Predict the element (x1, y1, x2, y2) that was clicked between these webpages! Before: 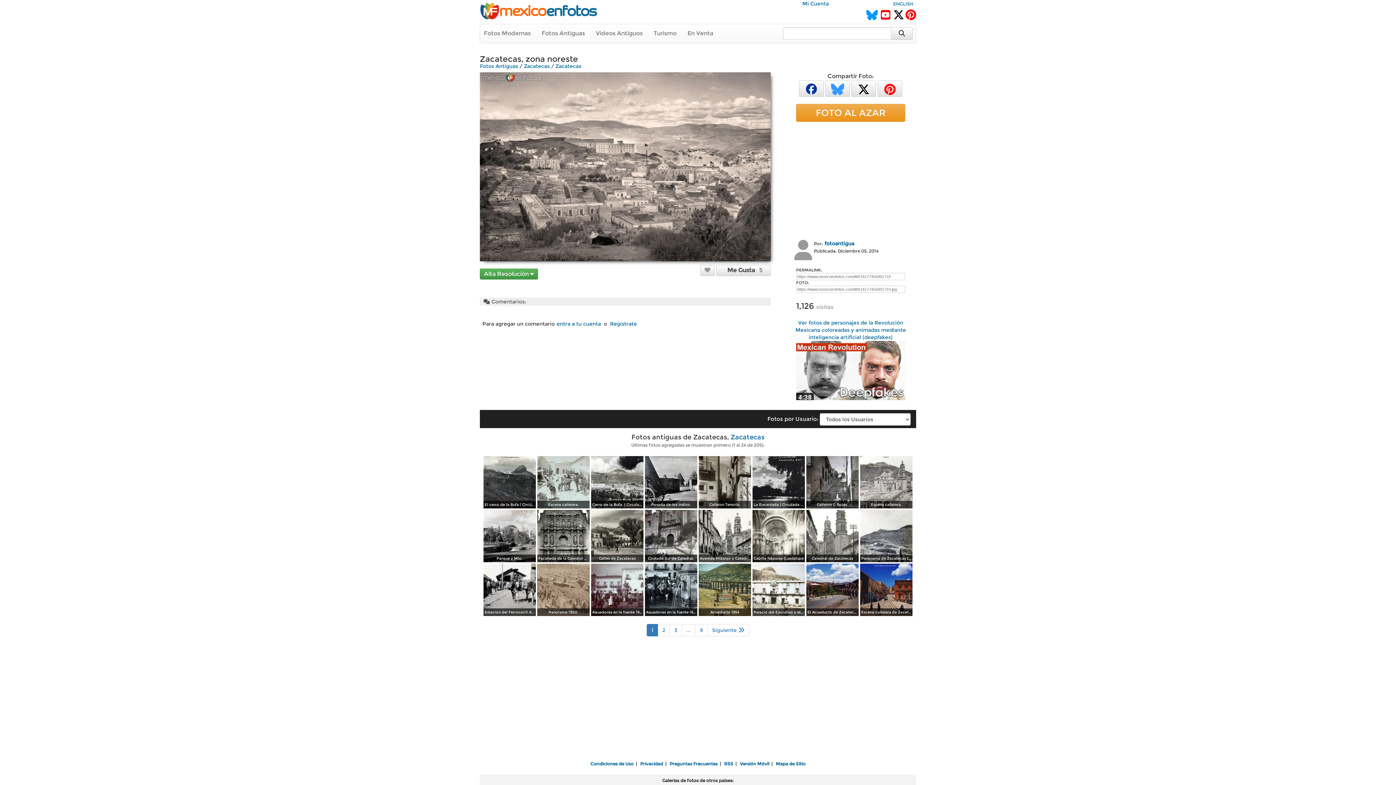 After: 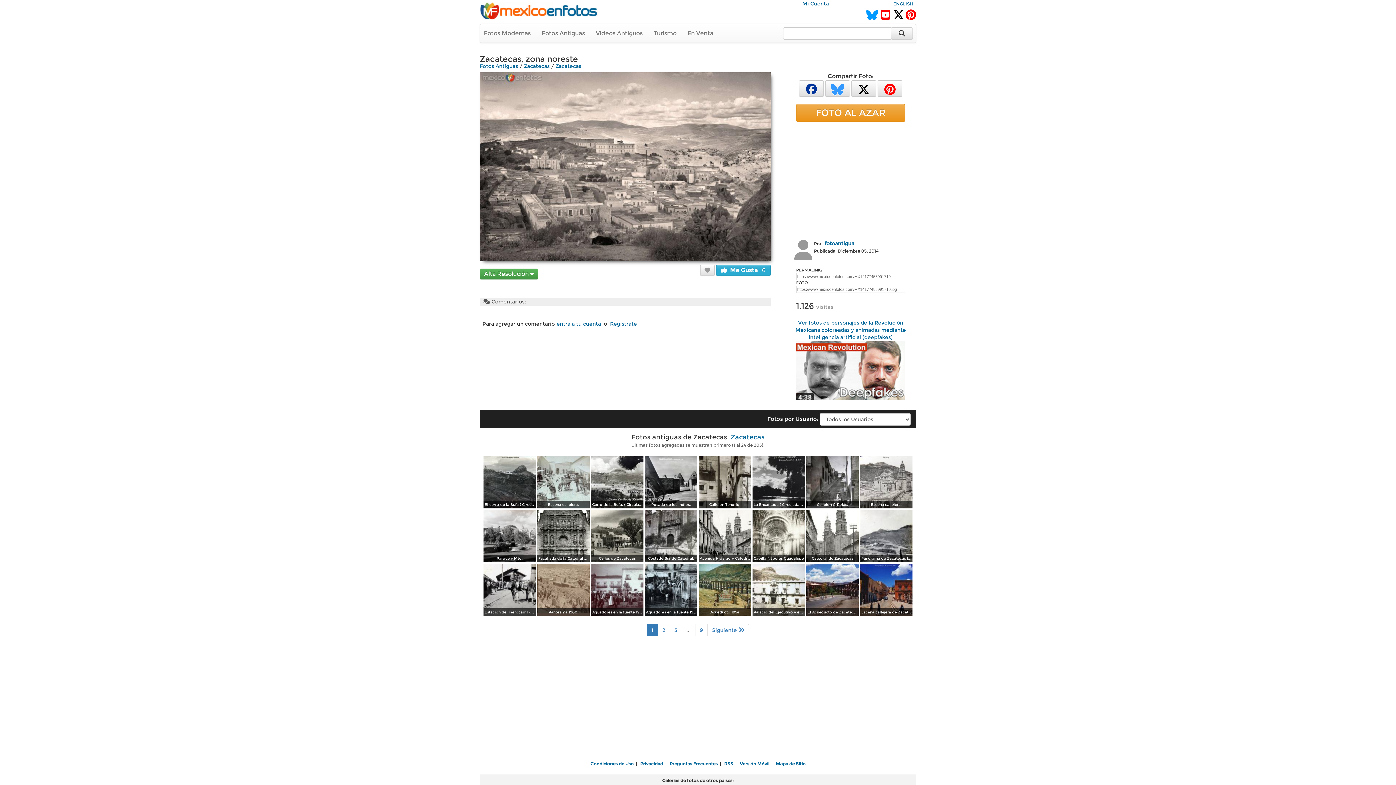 Action: label:   Me Gusta   5 bbox: (716, 266, 770, 273)